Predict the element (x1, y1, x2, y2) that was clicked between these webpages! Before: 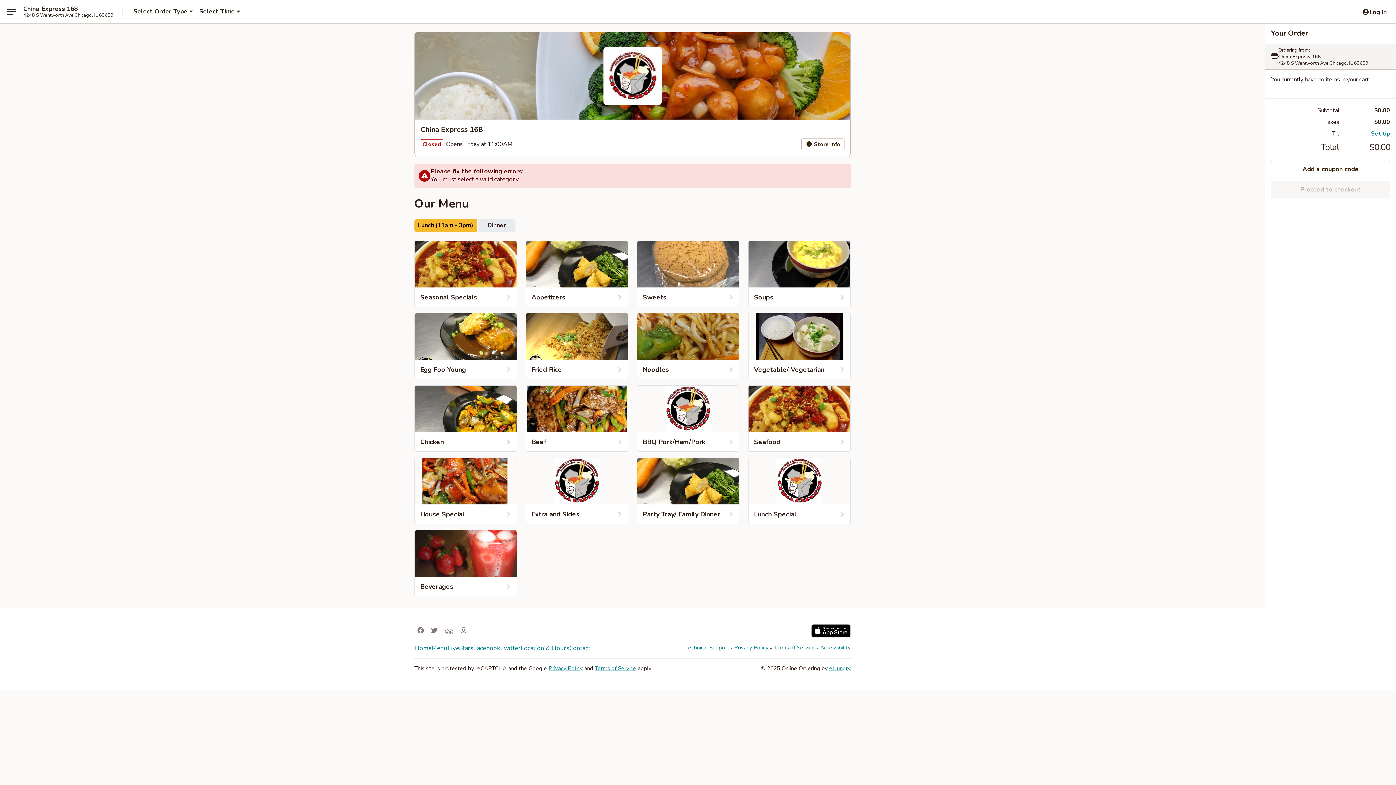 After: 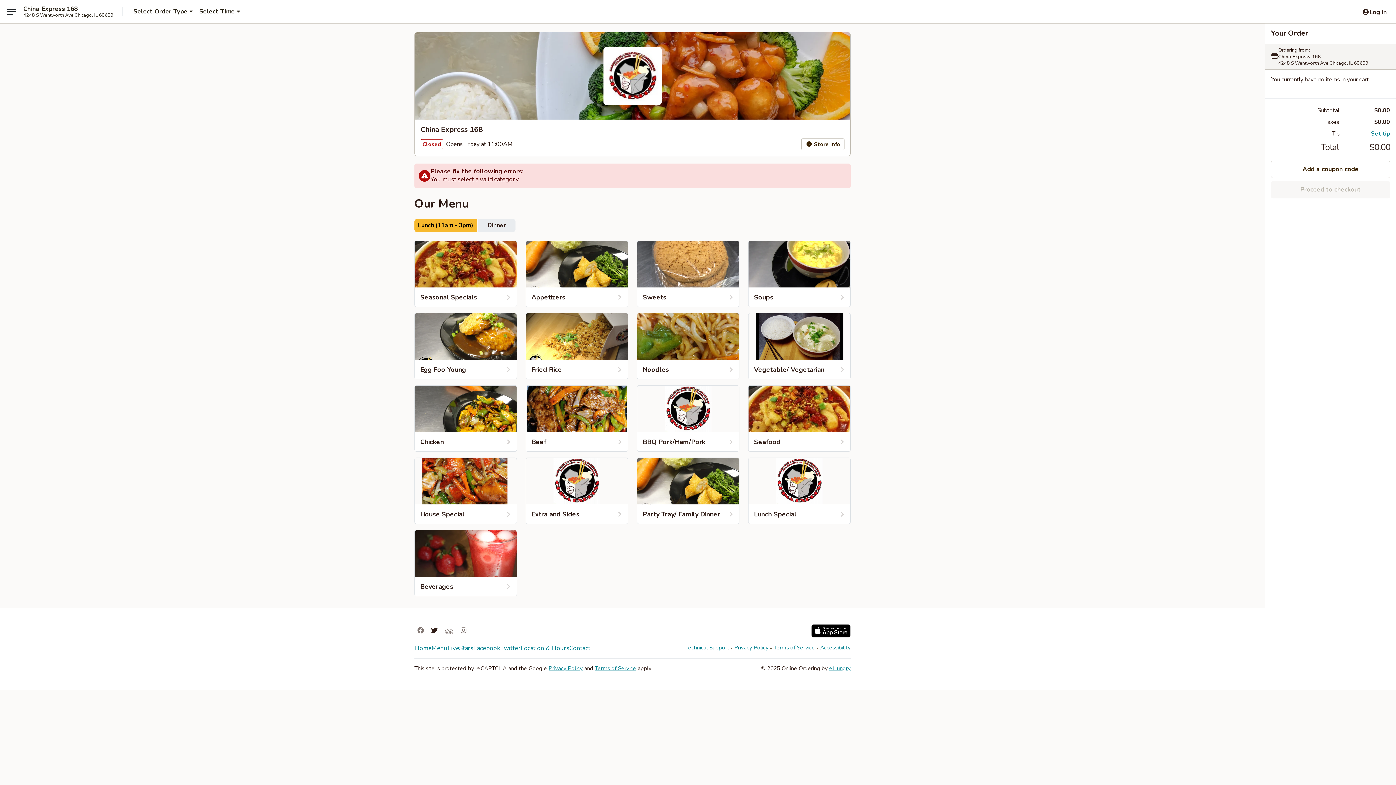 Action: label: Opens in new tab bbox: (431, 626, 437, 636)